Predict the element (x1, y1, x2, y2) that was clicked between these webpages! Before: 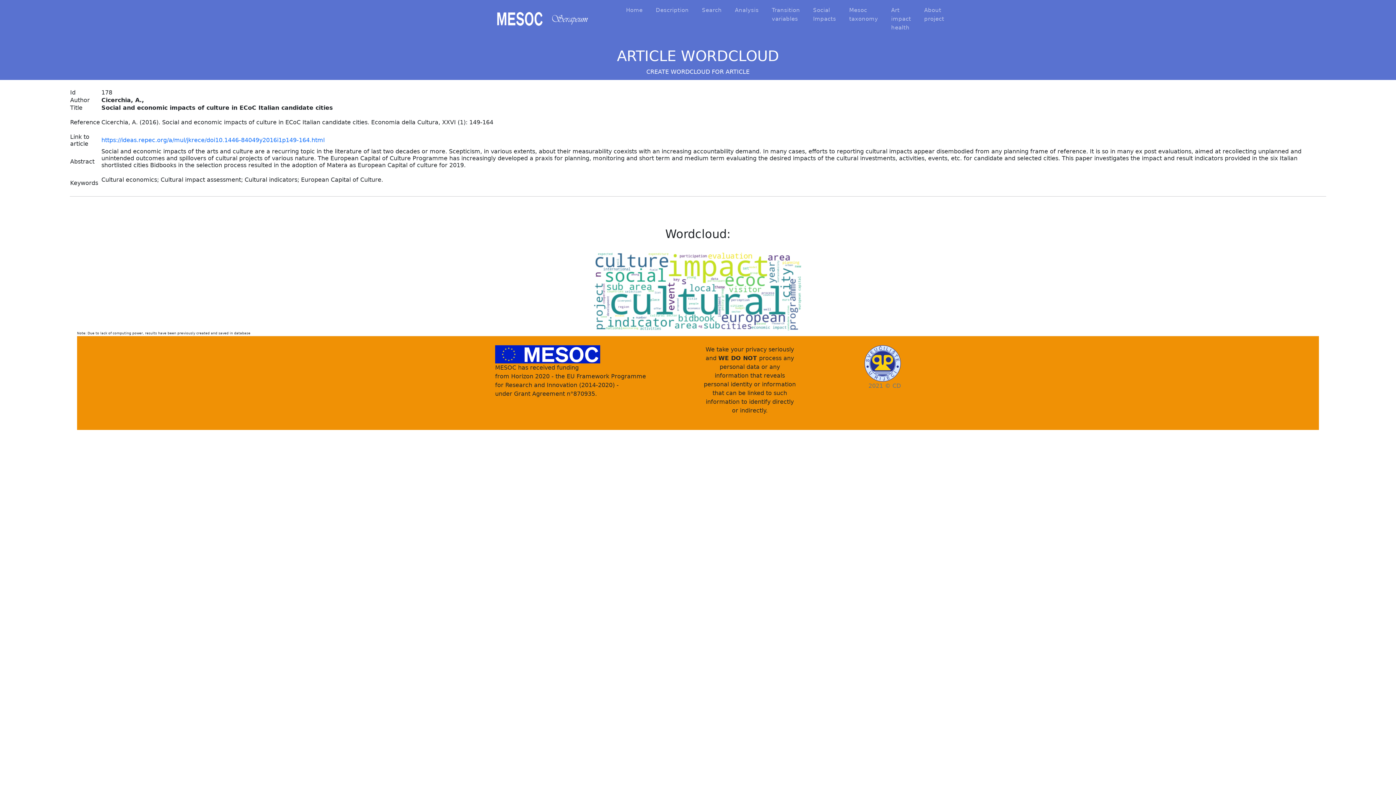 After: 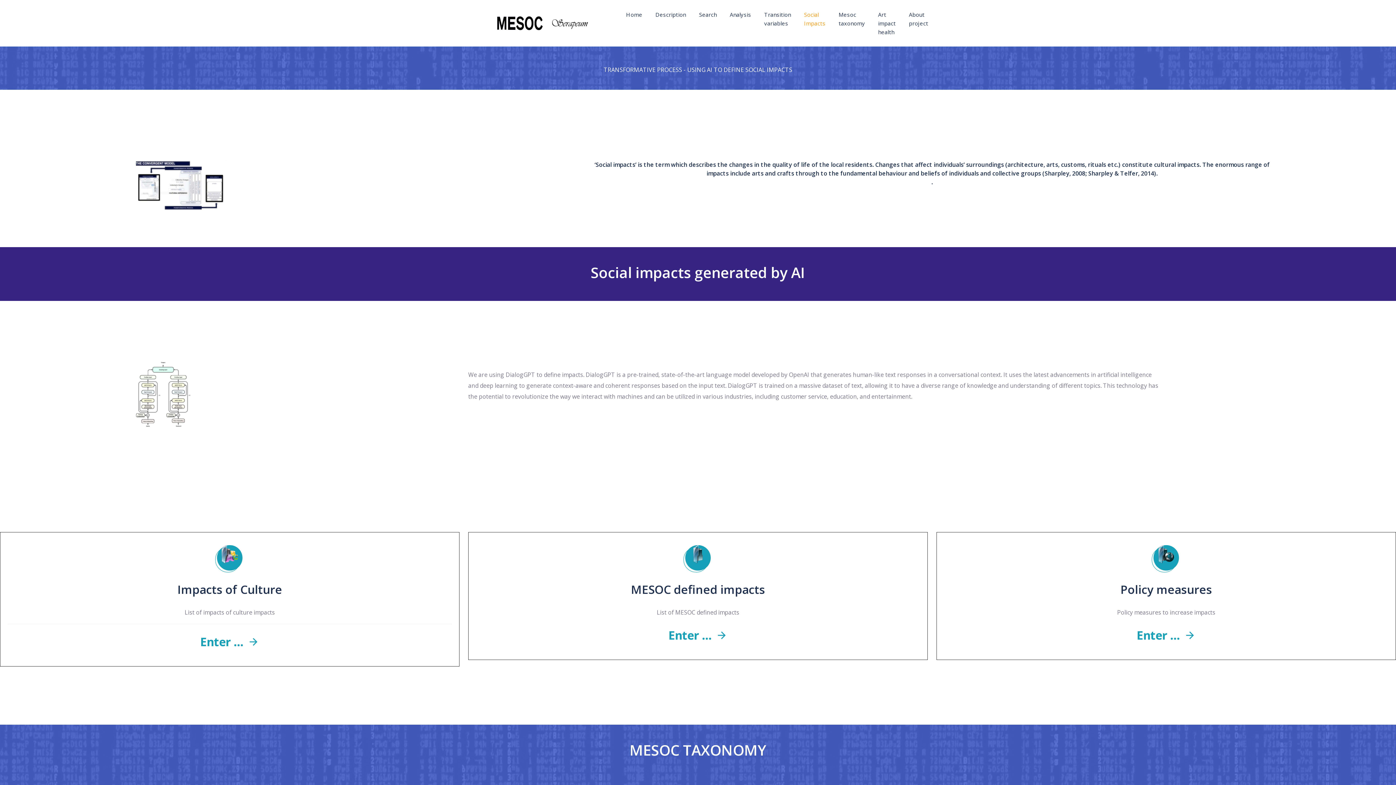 Action: label: Social Impacts bbox: (810, 2, 839, 26)